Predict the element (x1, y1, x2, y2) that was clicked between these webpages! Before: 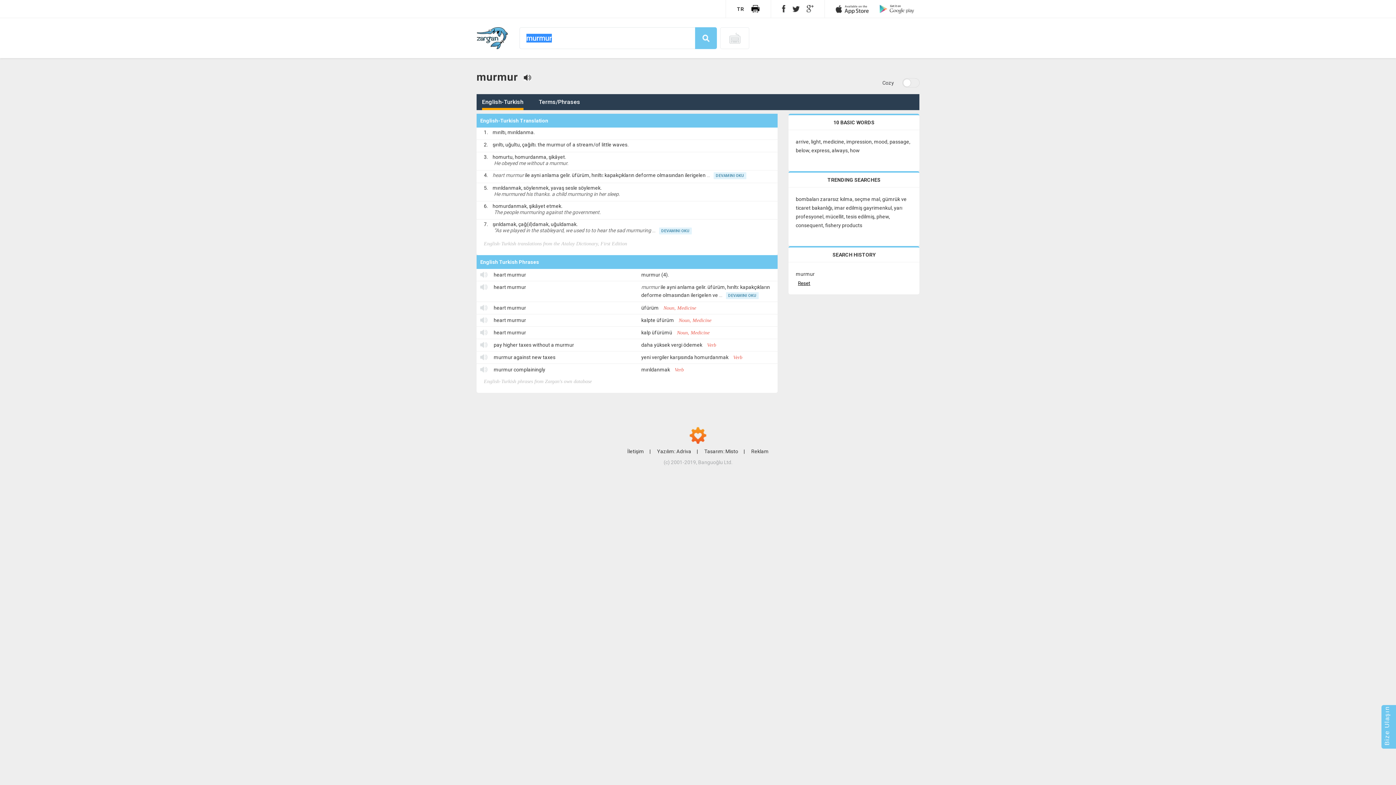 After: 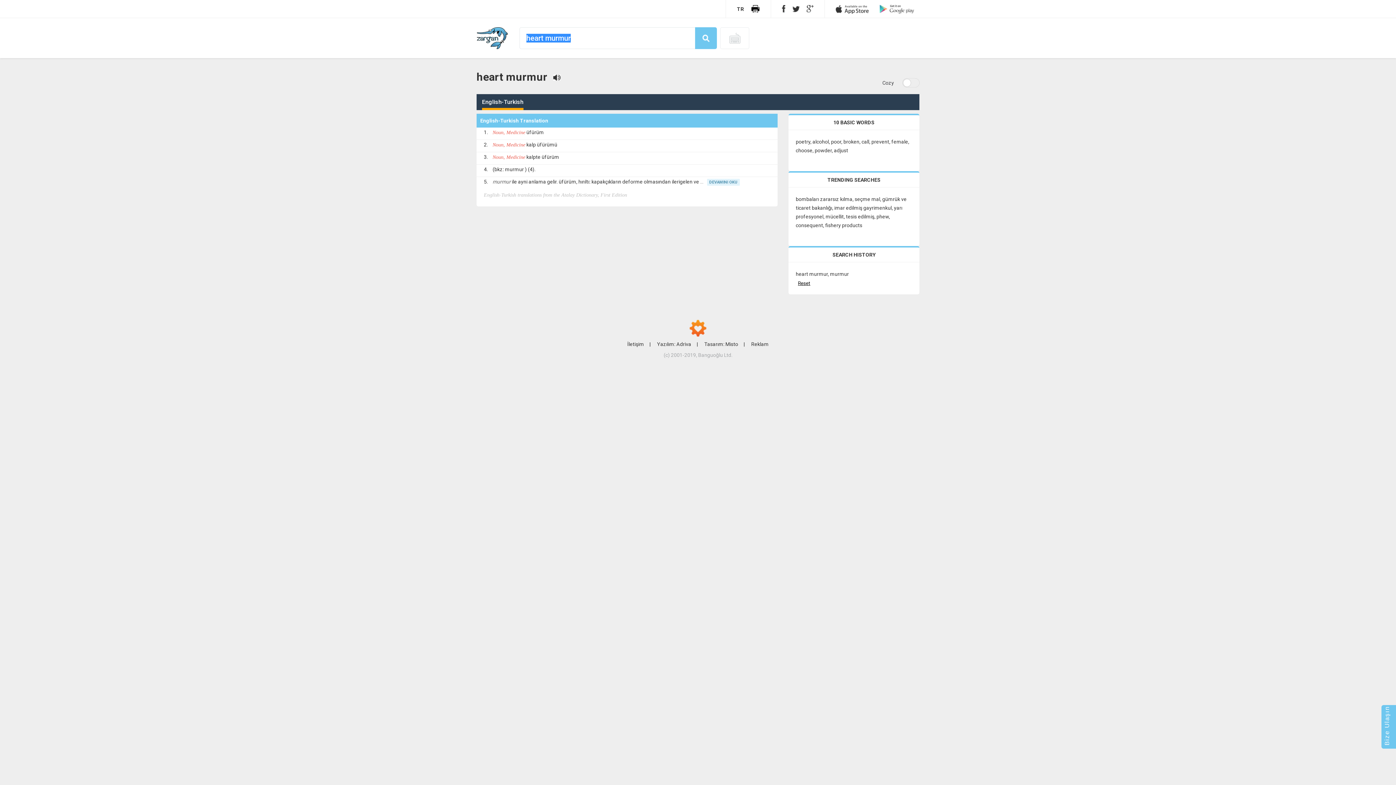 Action: bbox: (493, 284, 526, 290) label: heart murmur